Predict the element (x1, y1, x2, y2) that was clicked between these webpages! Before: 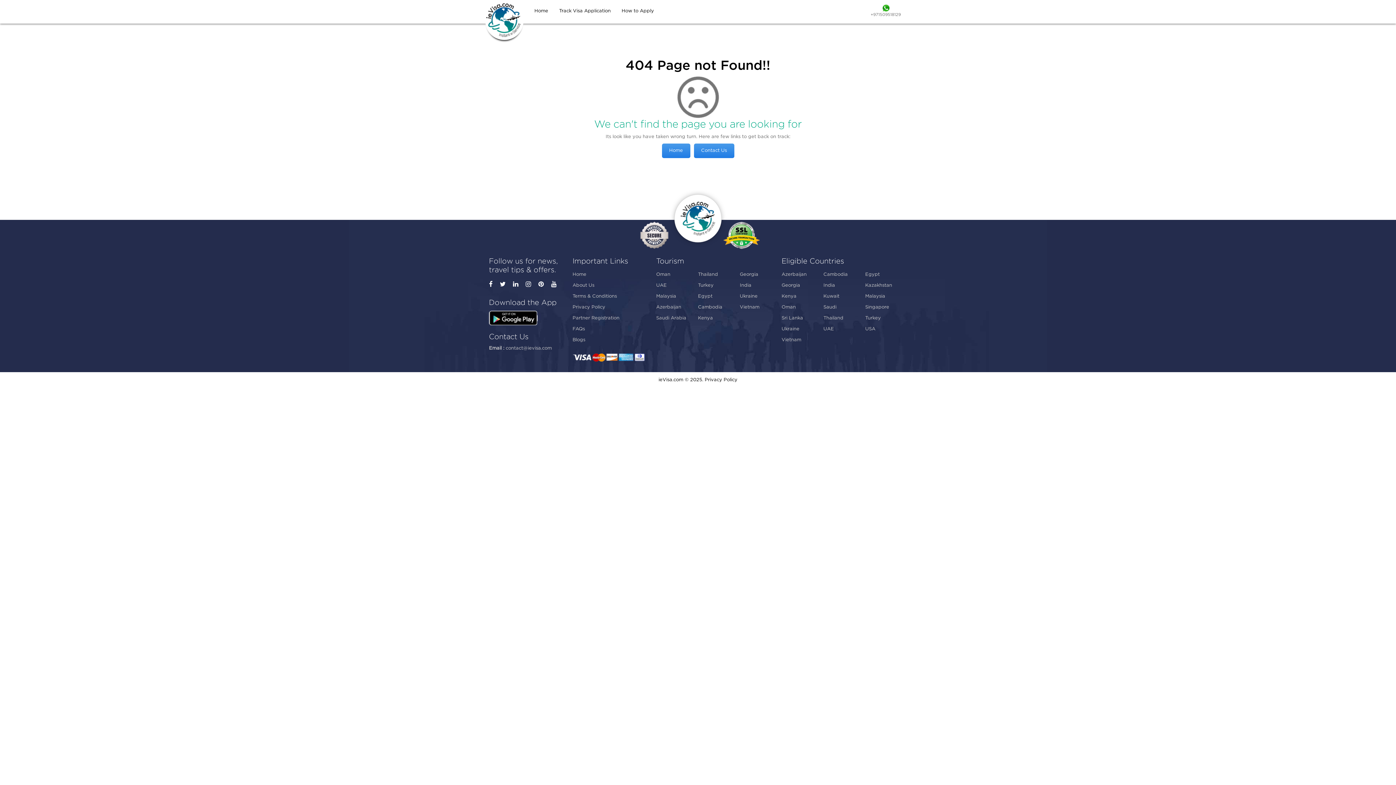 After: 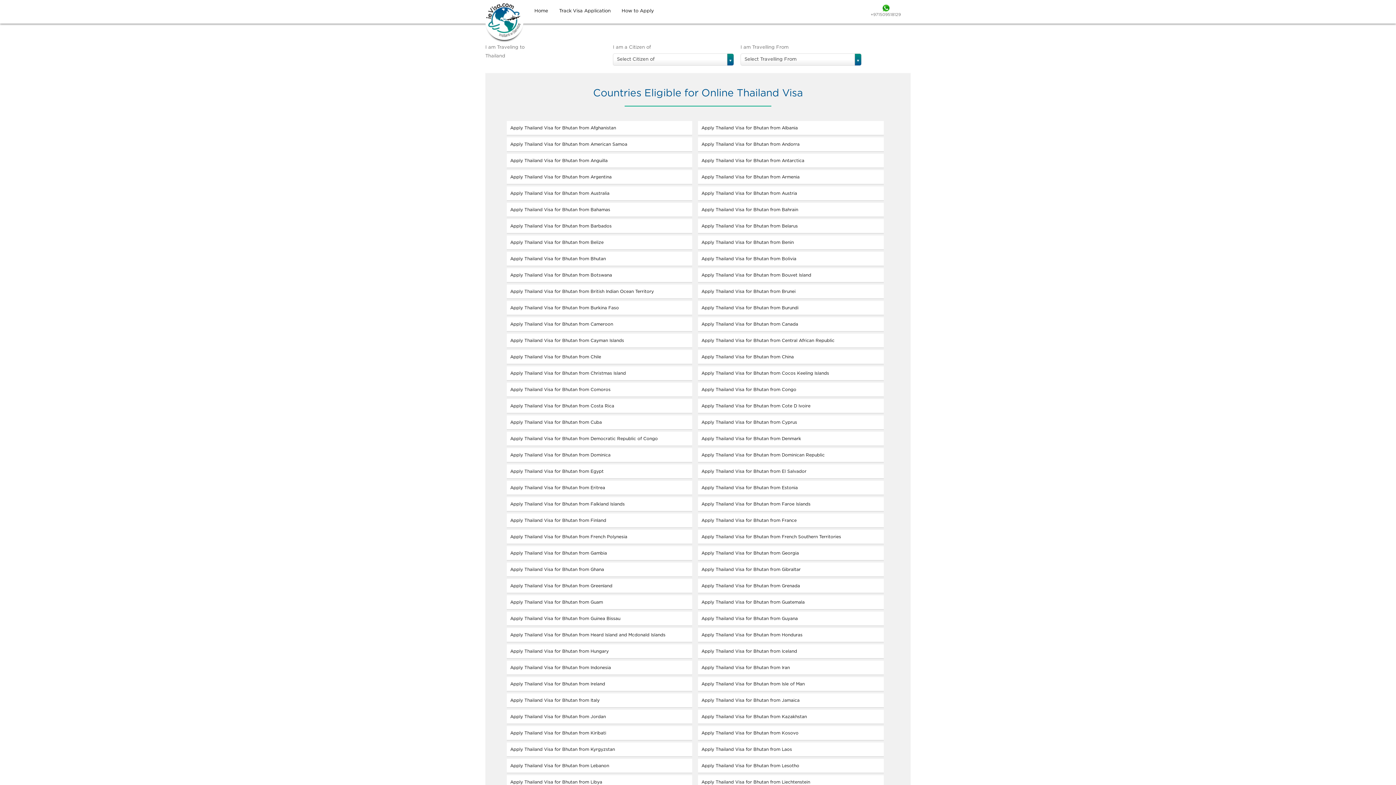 Action: bbox: (823, 313, 865, 324) label: Thailand